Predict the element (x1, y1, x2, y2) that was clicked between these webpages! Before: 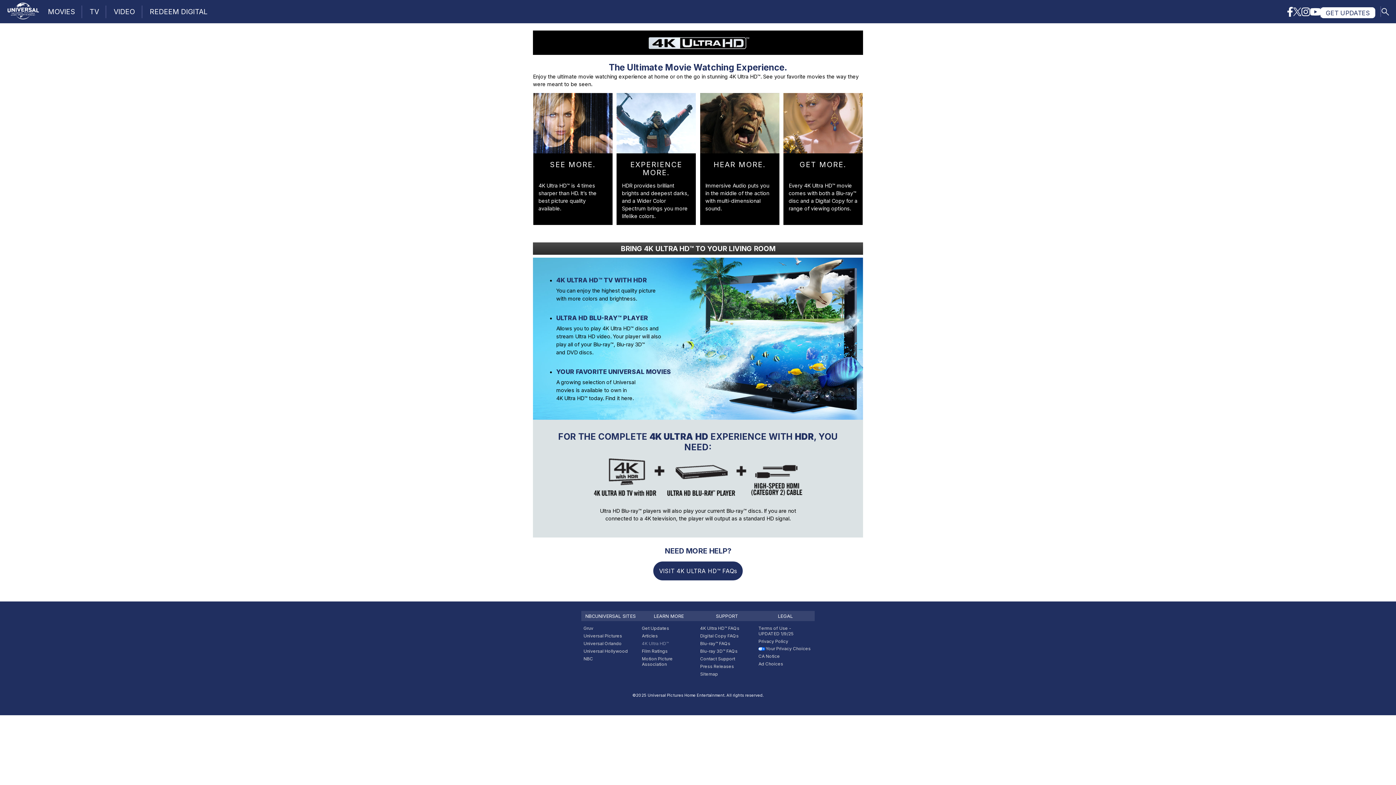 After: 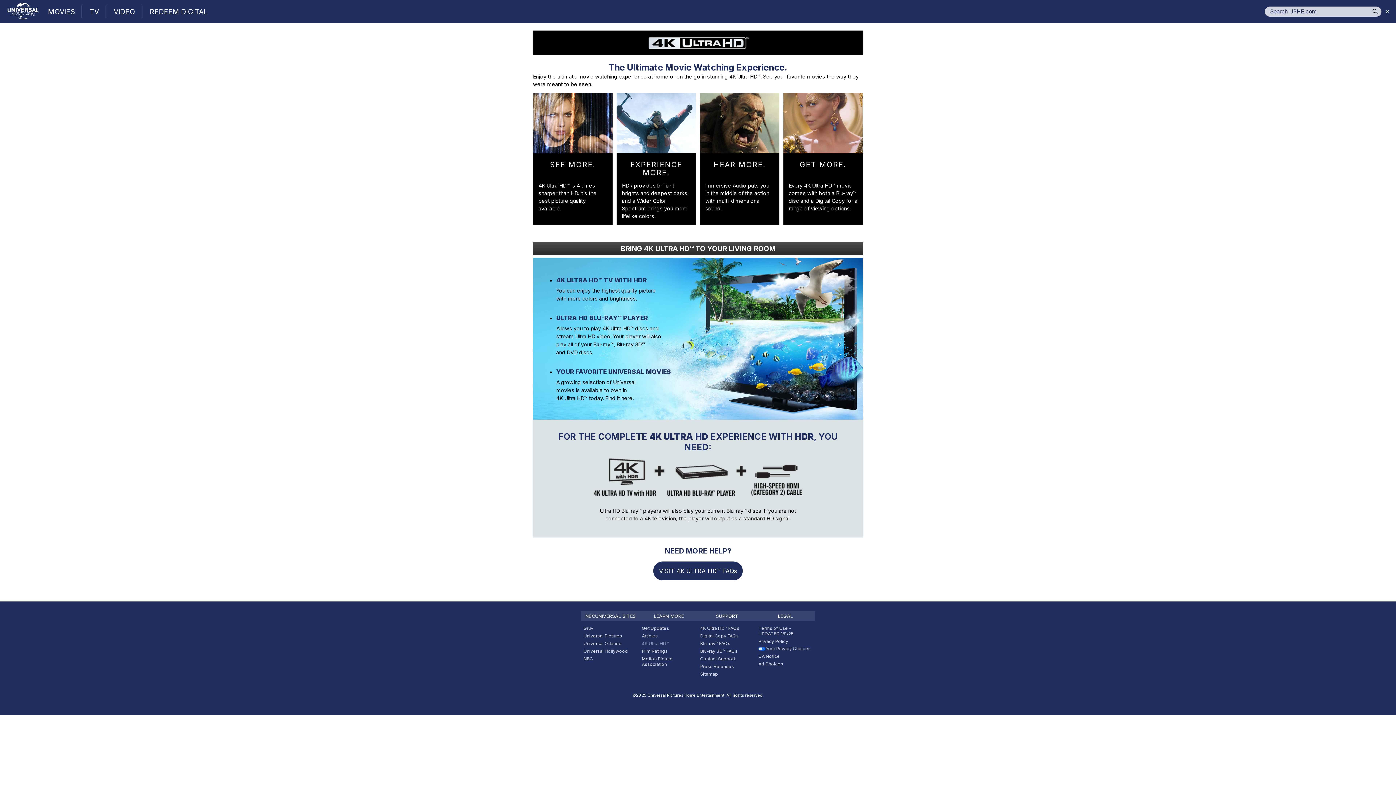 Action: bbox: (1380, 6, 1390, 16)